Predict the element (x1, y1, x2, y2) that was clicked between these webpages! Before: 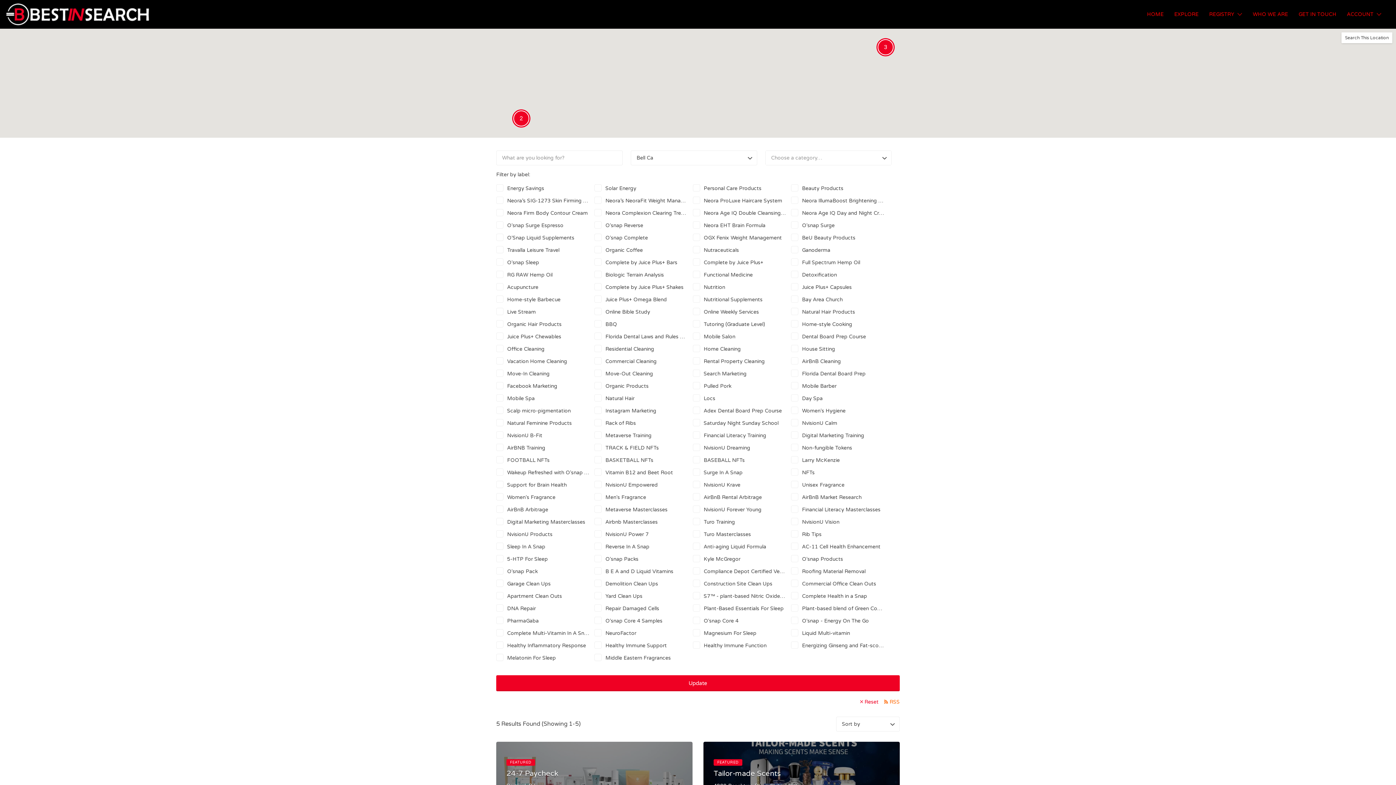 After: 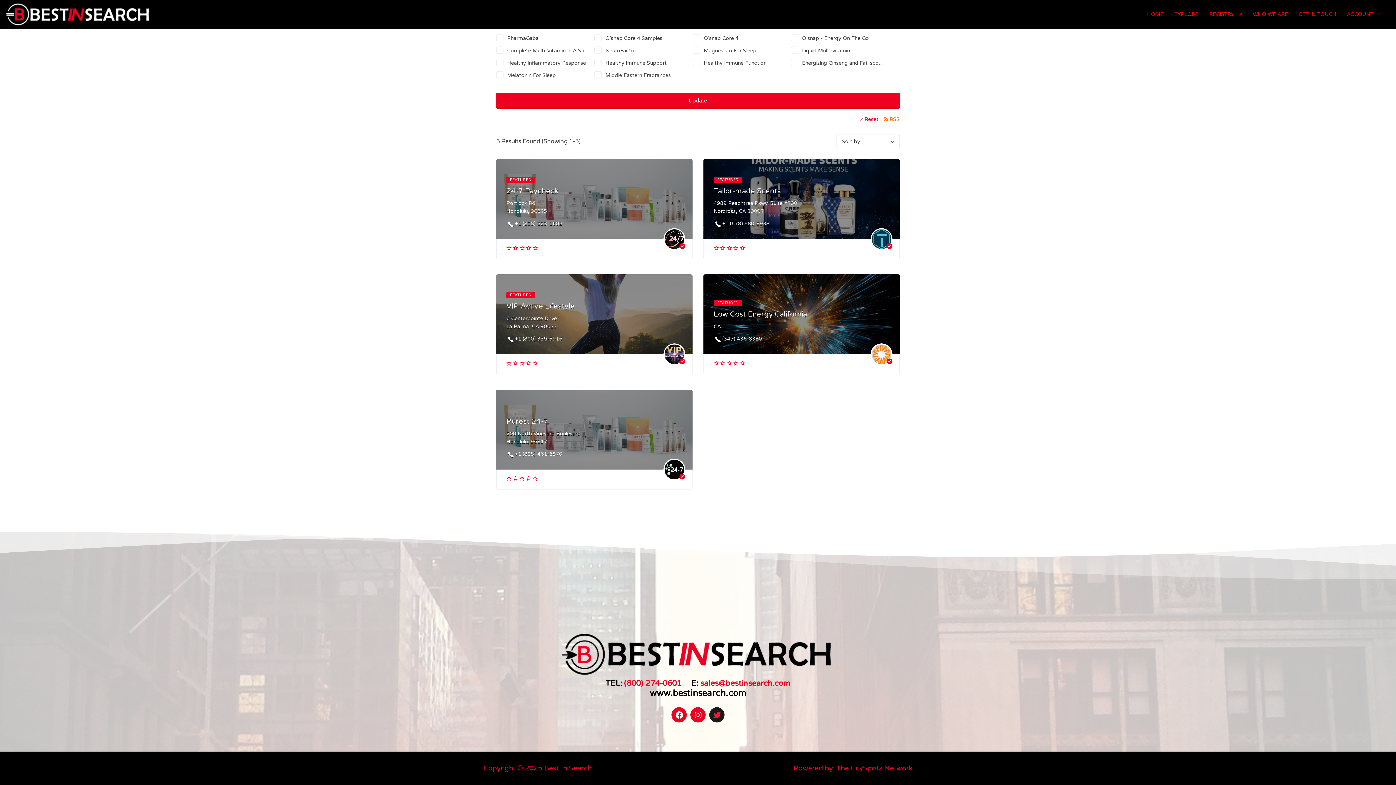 Action: label: Twitter bbox: (709, 460, 724, 475)